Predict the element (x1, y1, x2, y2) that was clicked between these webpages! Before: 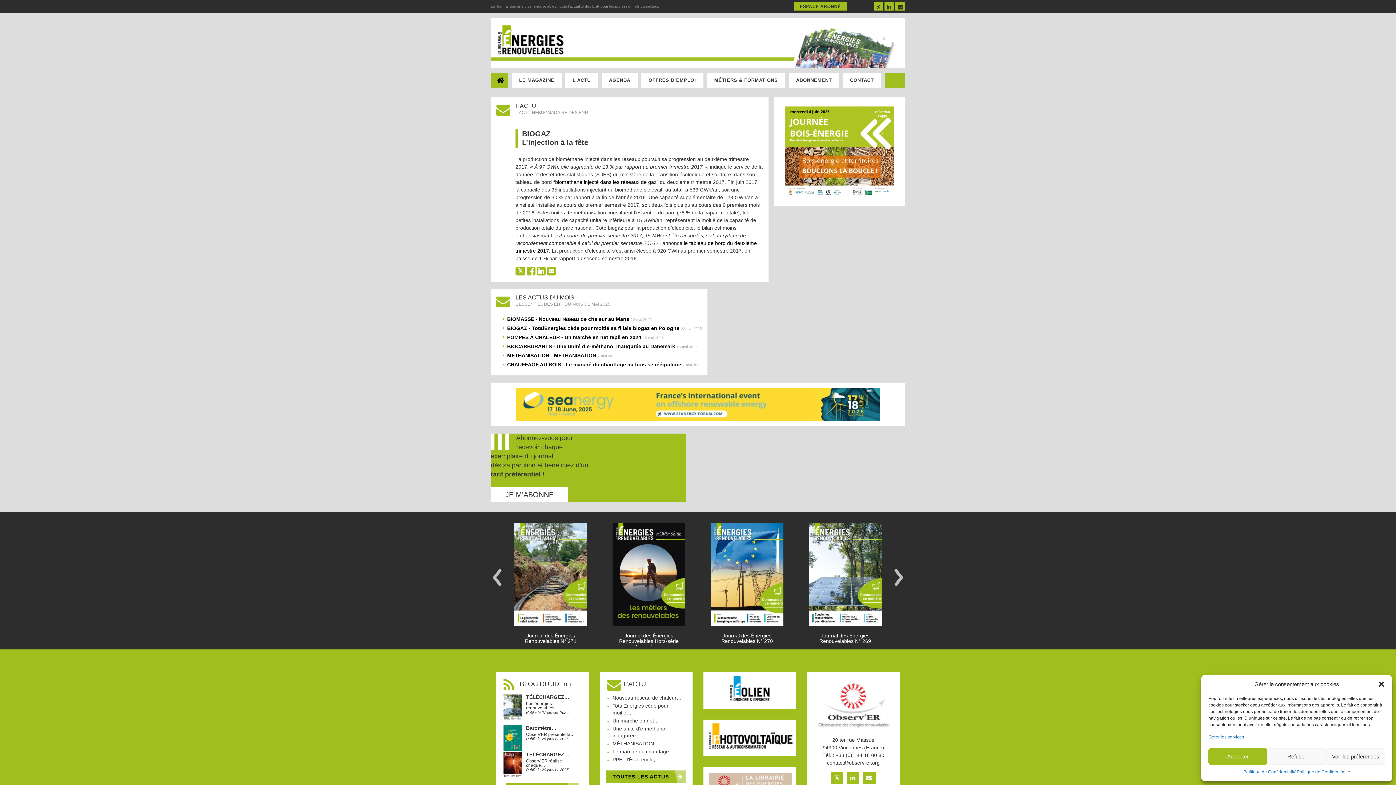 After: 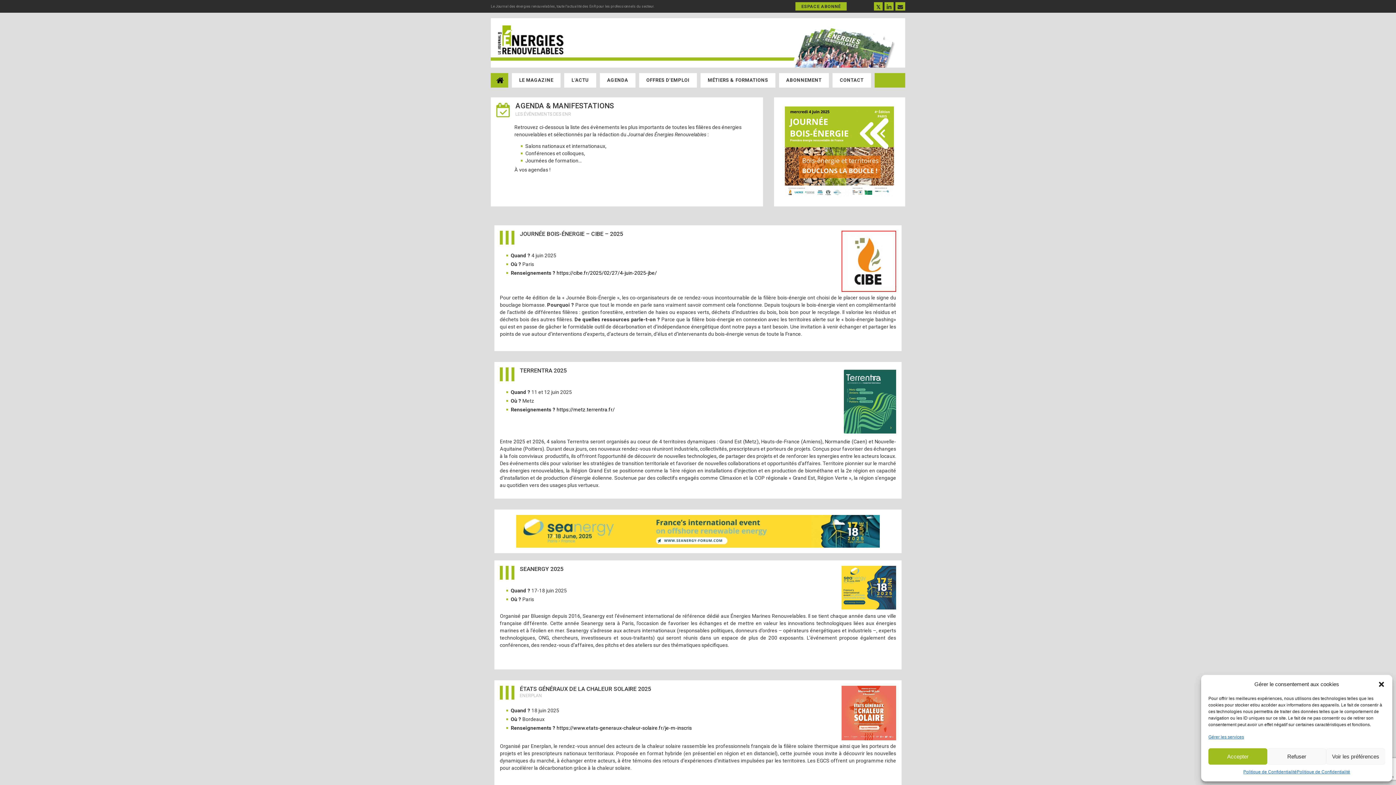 Action: label: AGENDA bbox: (601, 73, 637, 86)